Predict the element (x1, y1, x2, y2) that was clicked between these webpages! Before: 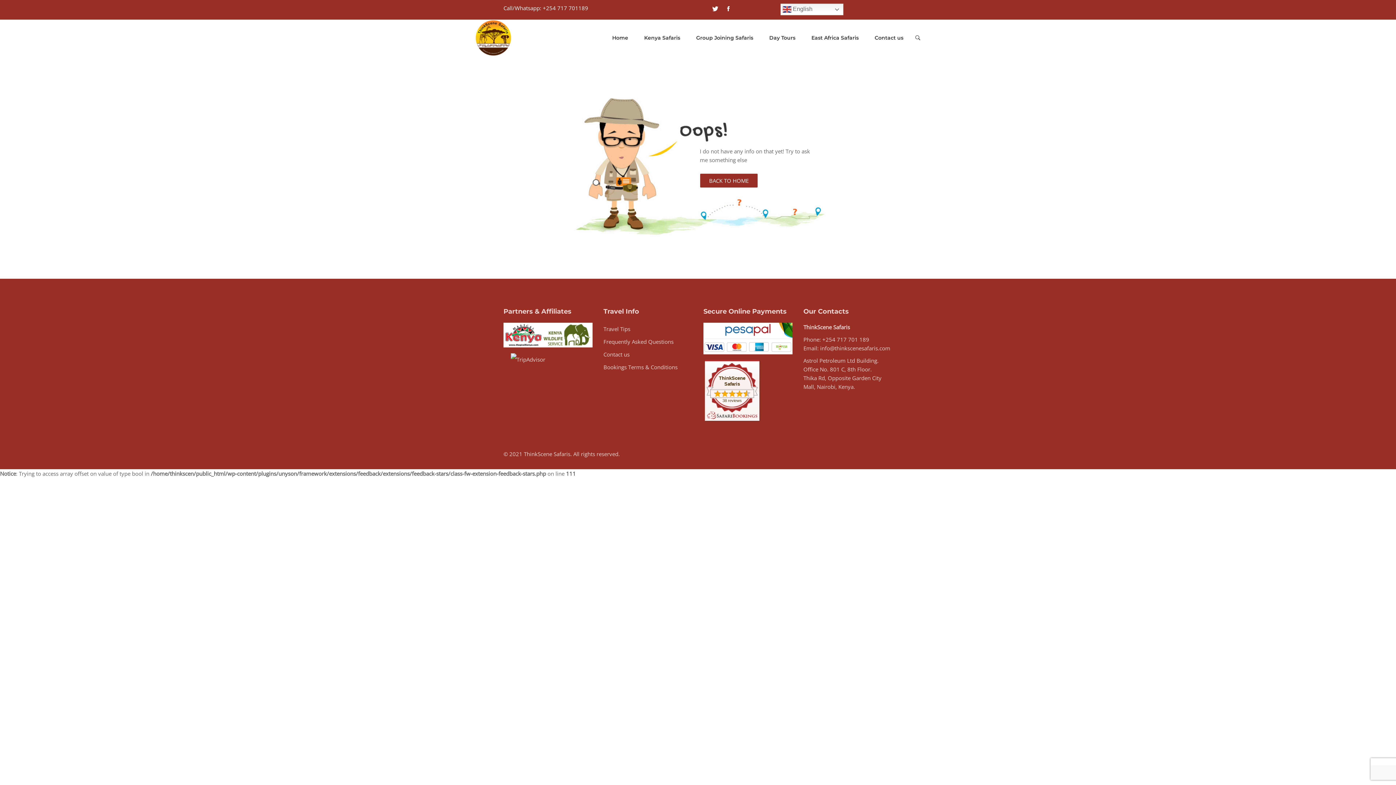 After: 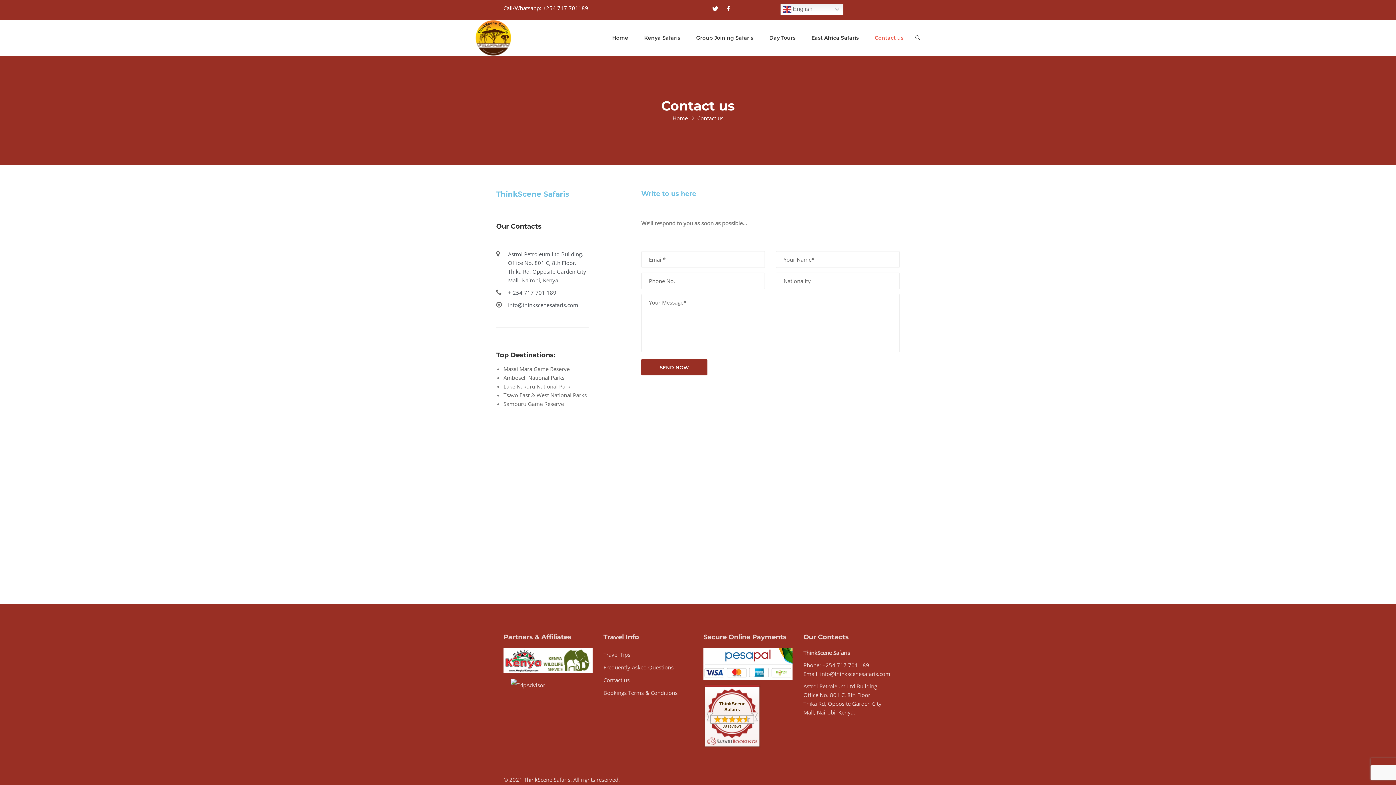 Action: label: Contact us bbox: (867, 22, 910, 53)